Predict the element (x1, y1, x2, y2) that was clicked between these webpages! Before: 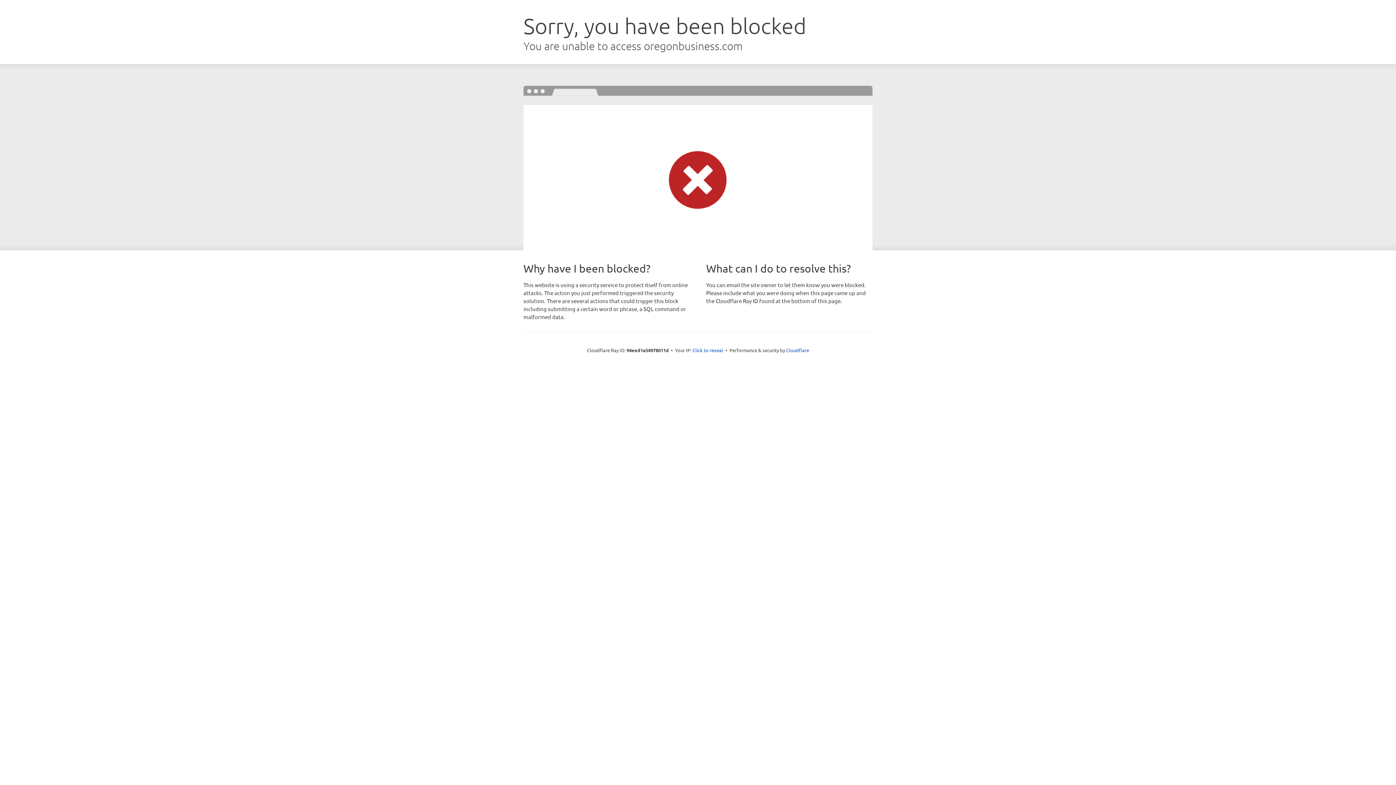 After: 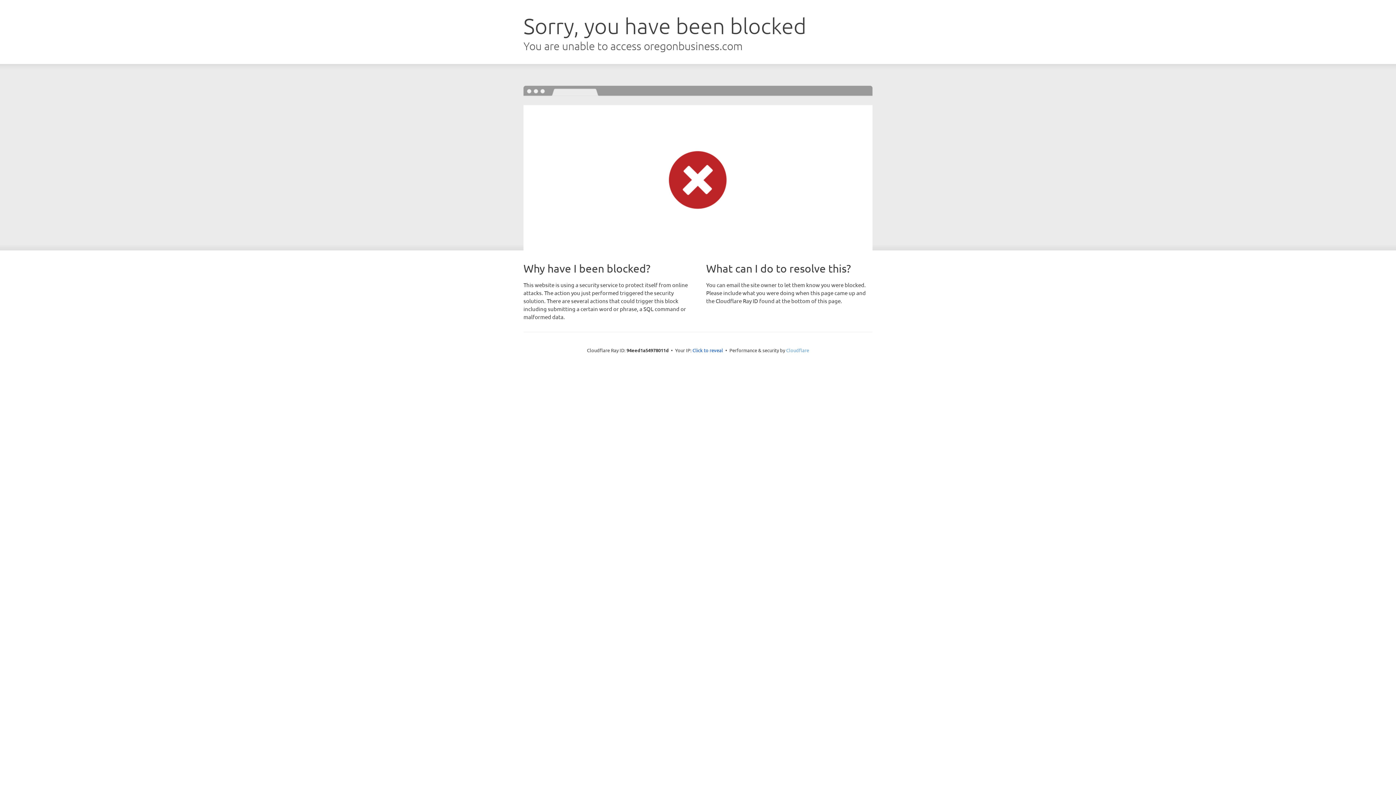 Action: bbox: (786, 347, 809, 353) label: Cloudflare